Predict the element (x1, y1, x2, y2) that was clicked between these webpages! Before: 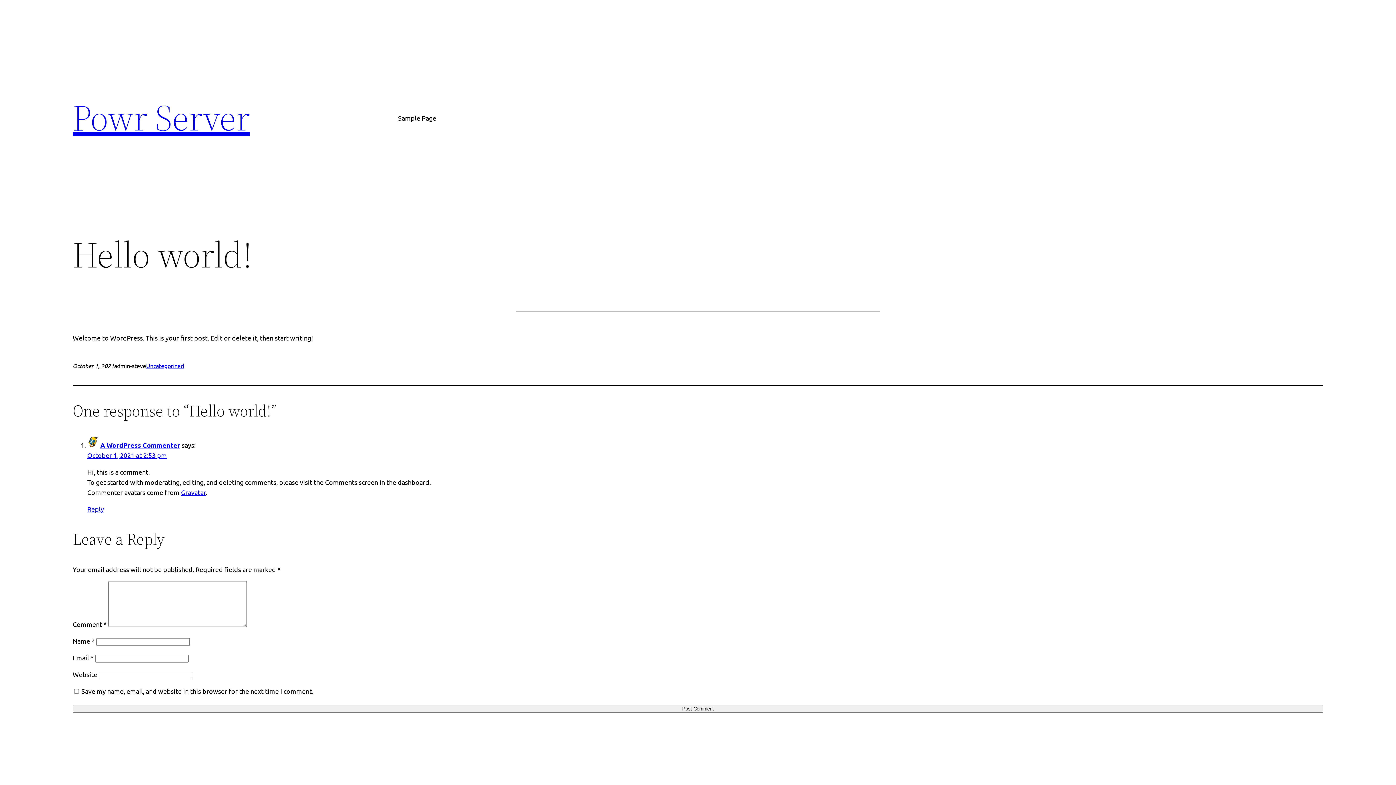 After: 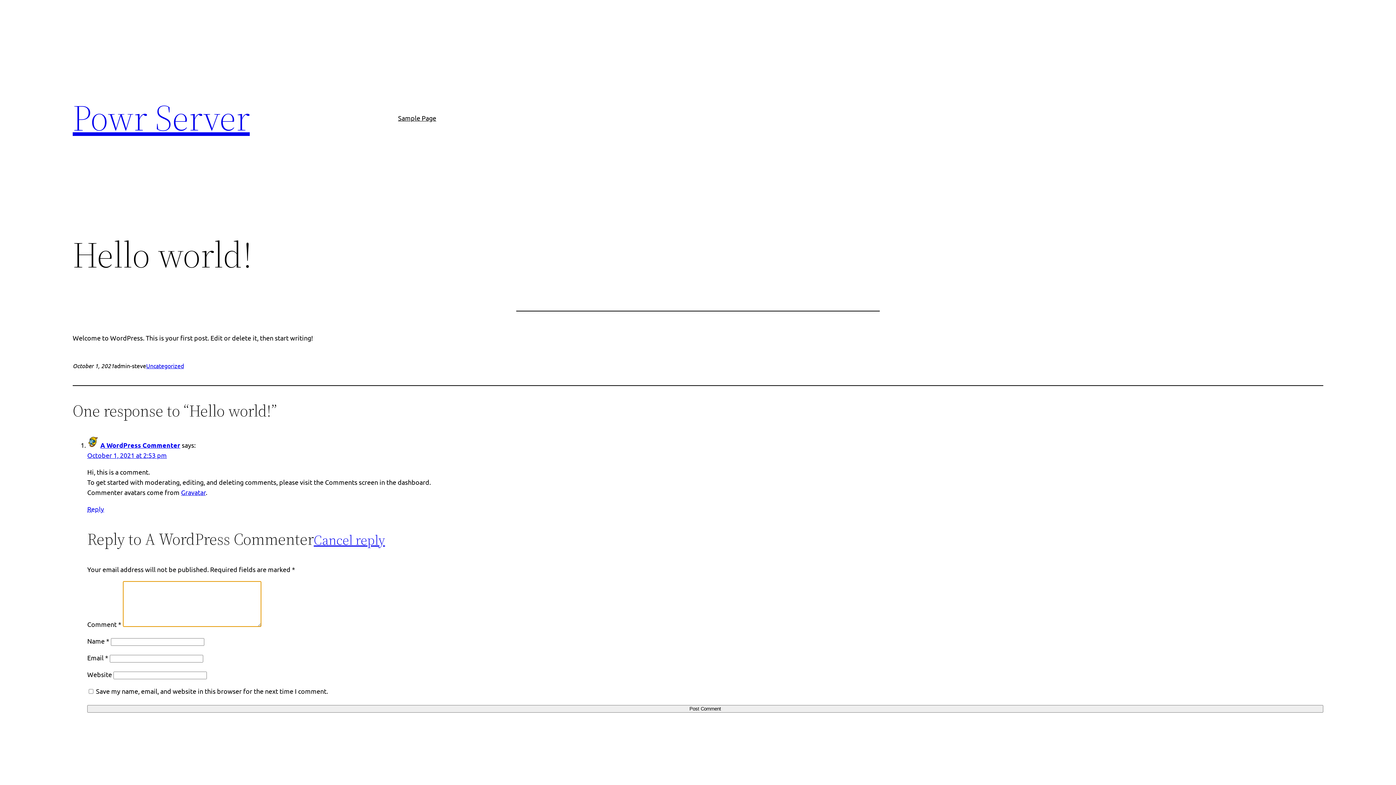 Action: bbox: (87, 505, 104, 513) label: Reply to A WordPress Commenter